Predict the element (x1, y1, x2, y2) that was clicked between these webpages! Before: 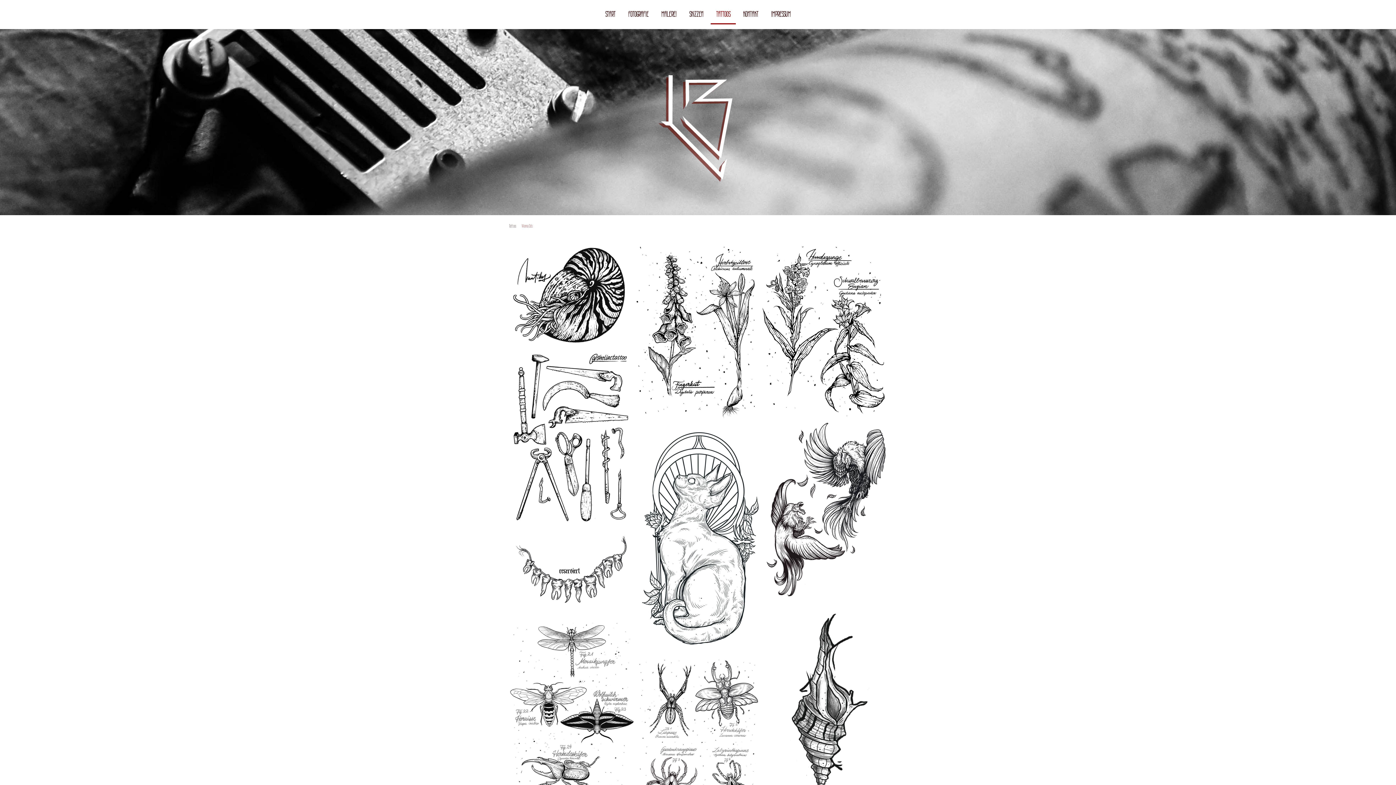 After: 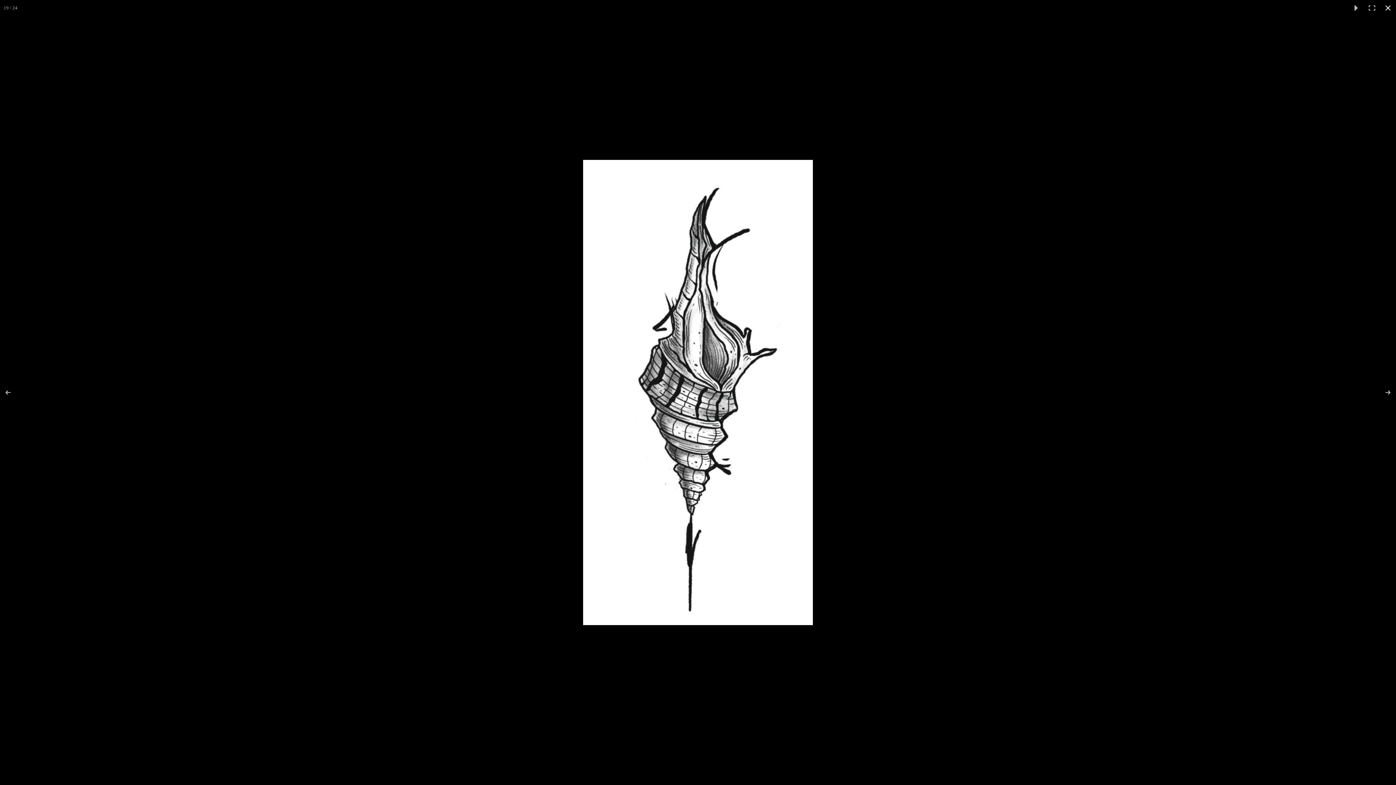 Action: bbox: (761, 598, 887, 852)